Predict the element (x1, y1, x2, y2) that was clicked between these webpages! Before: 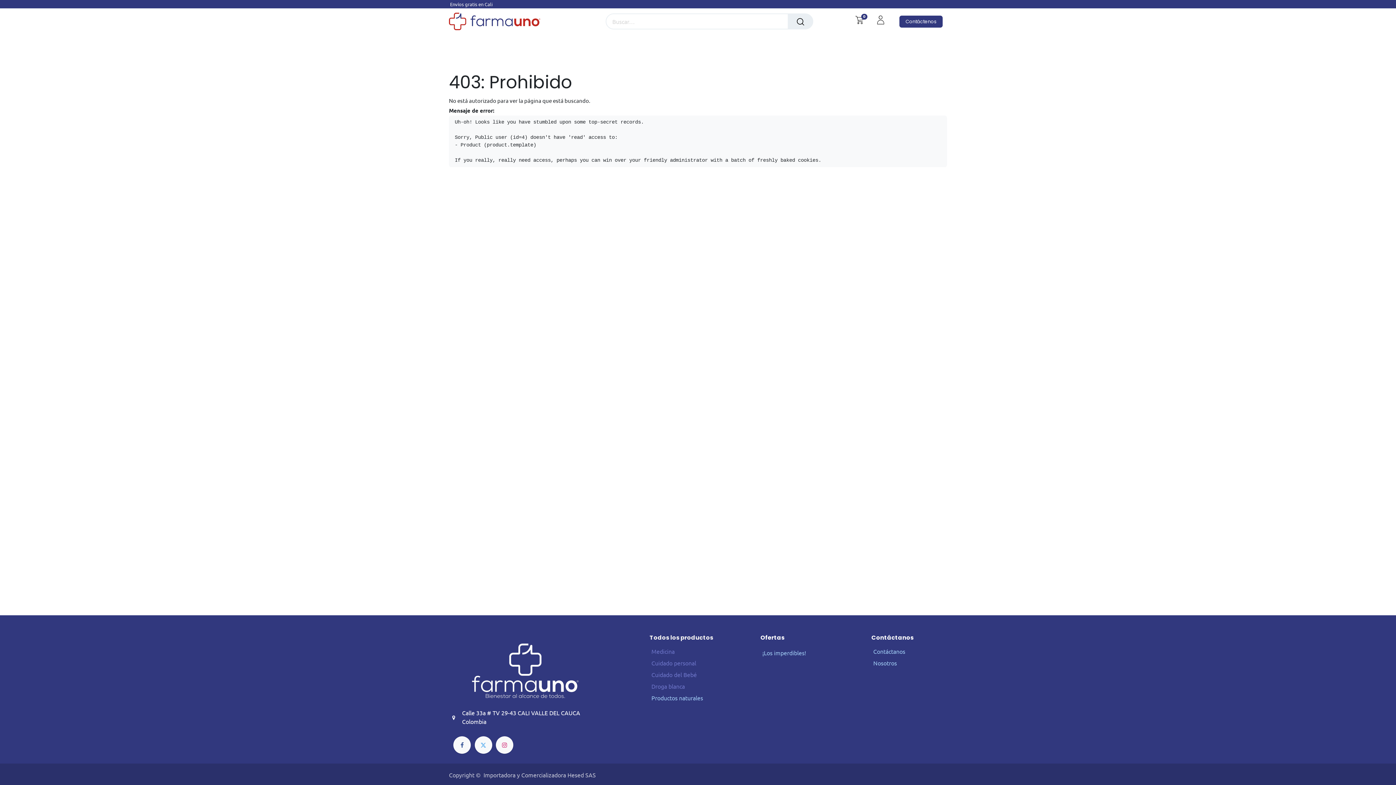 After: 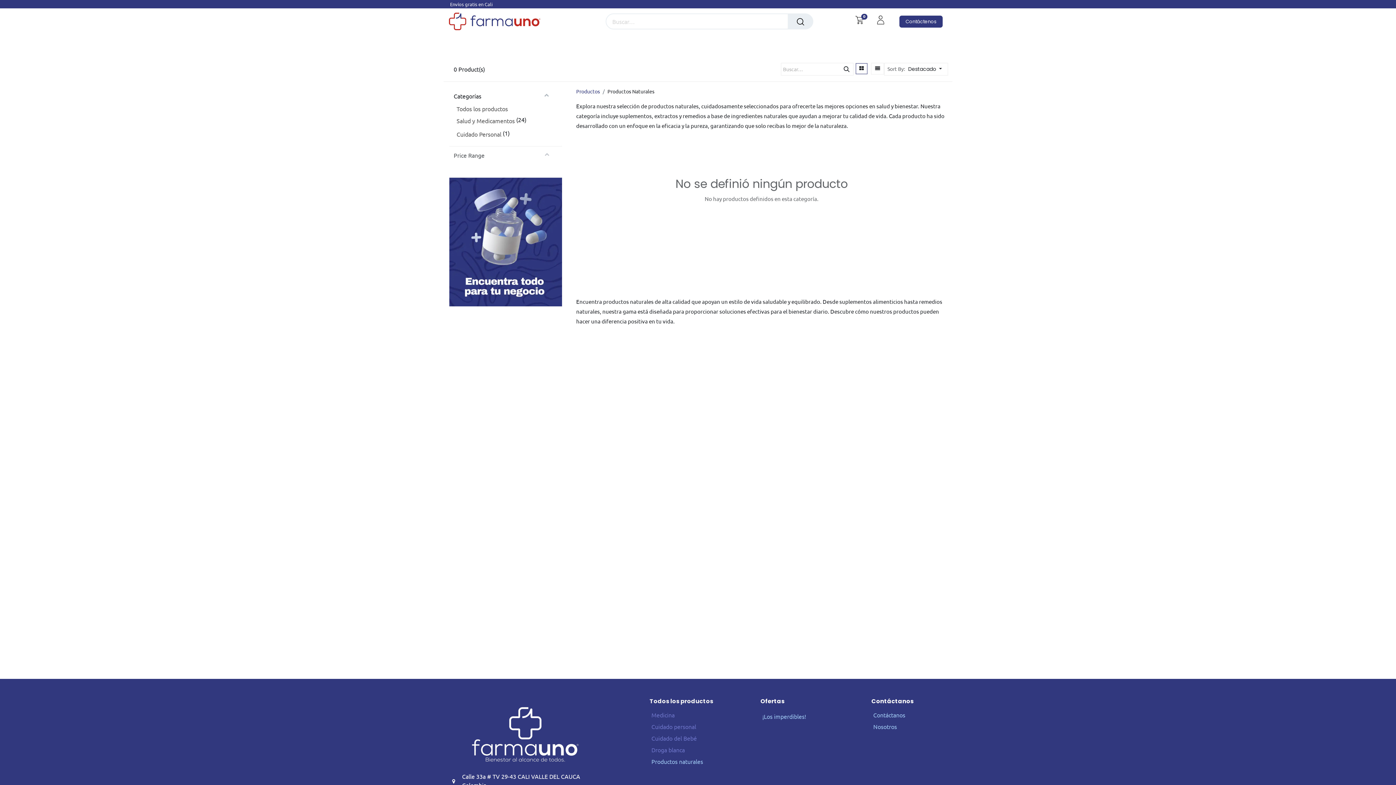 Action: bbox: (651, 694, 703, 701) label: ﻿Productos naturales﻿